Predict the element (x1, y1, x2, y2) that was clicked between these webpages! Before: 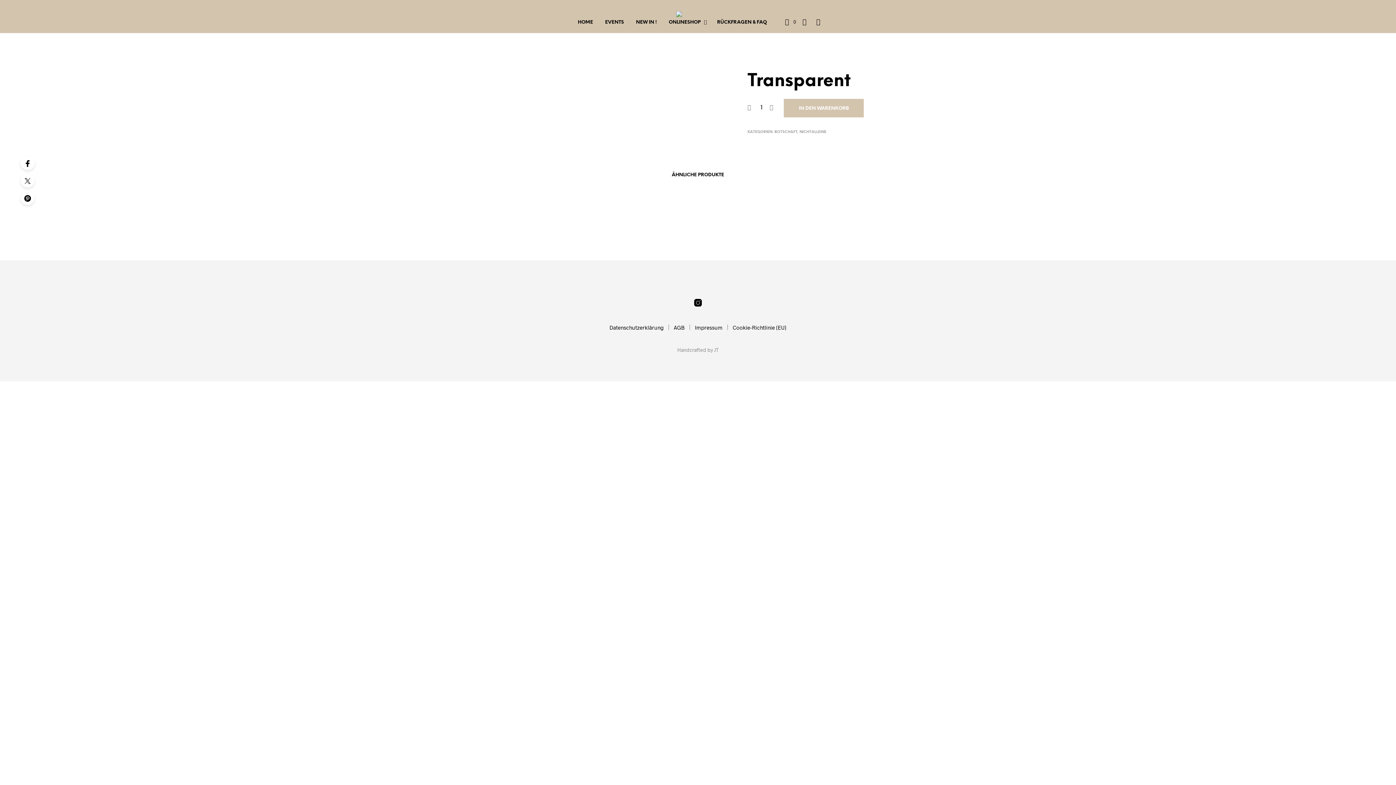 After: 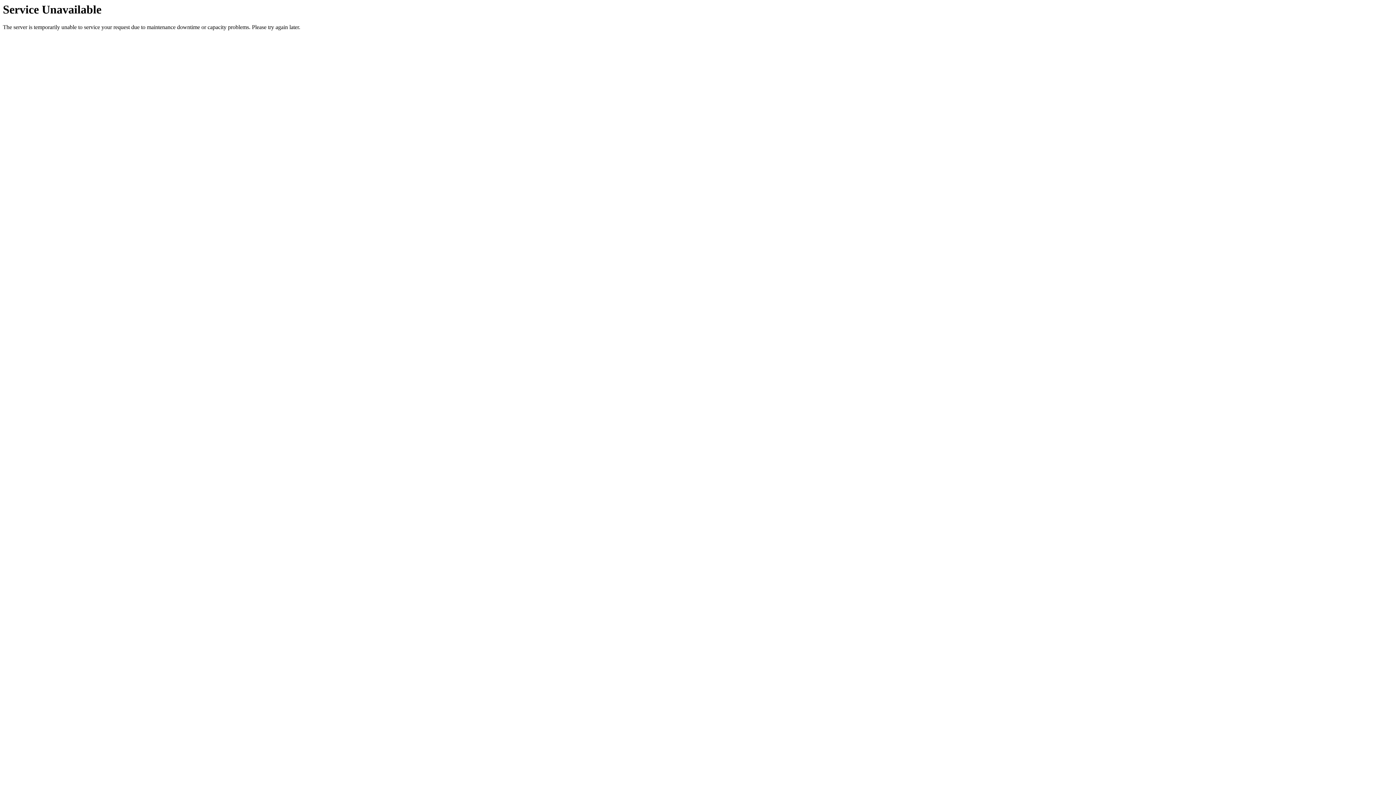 Action: bbox: (572, 18, 598, 25) label: HOME